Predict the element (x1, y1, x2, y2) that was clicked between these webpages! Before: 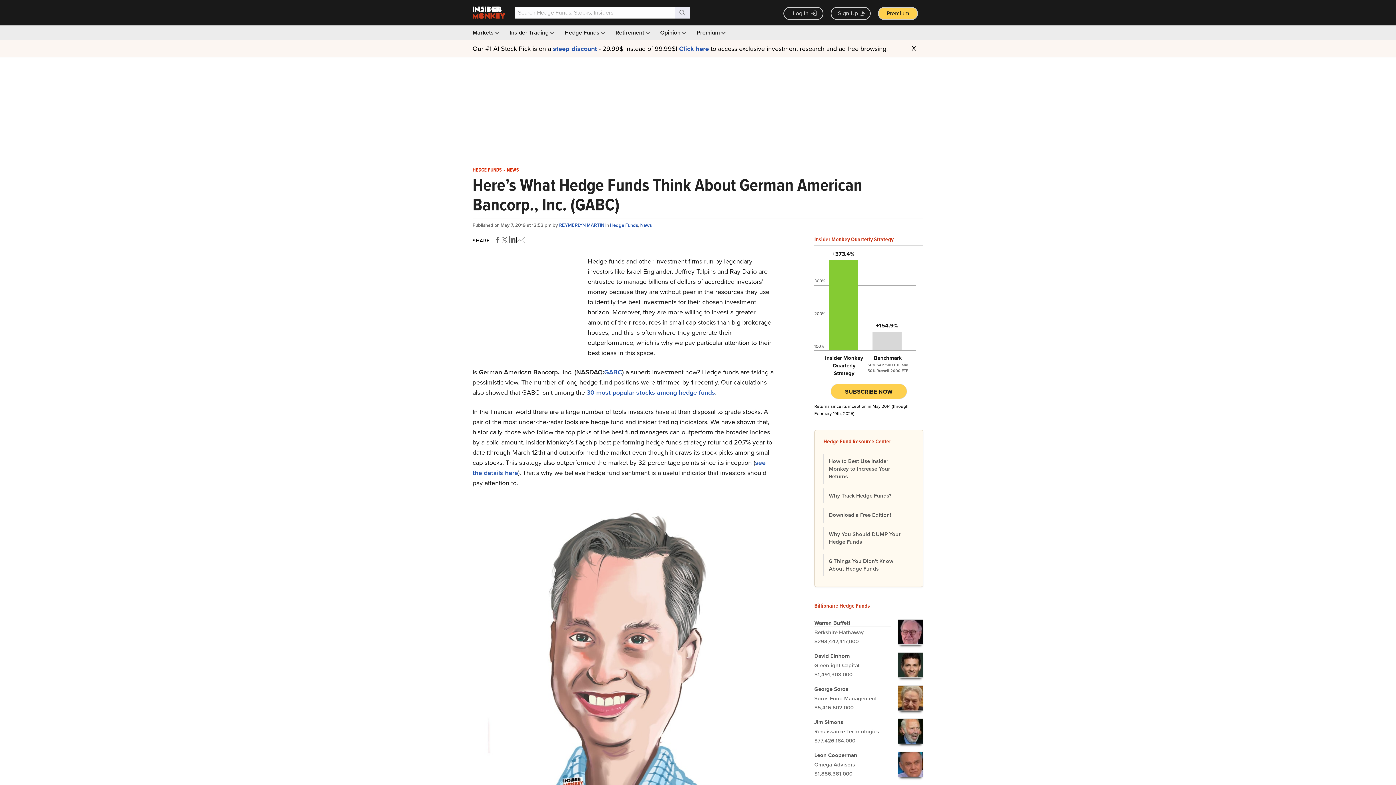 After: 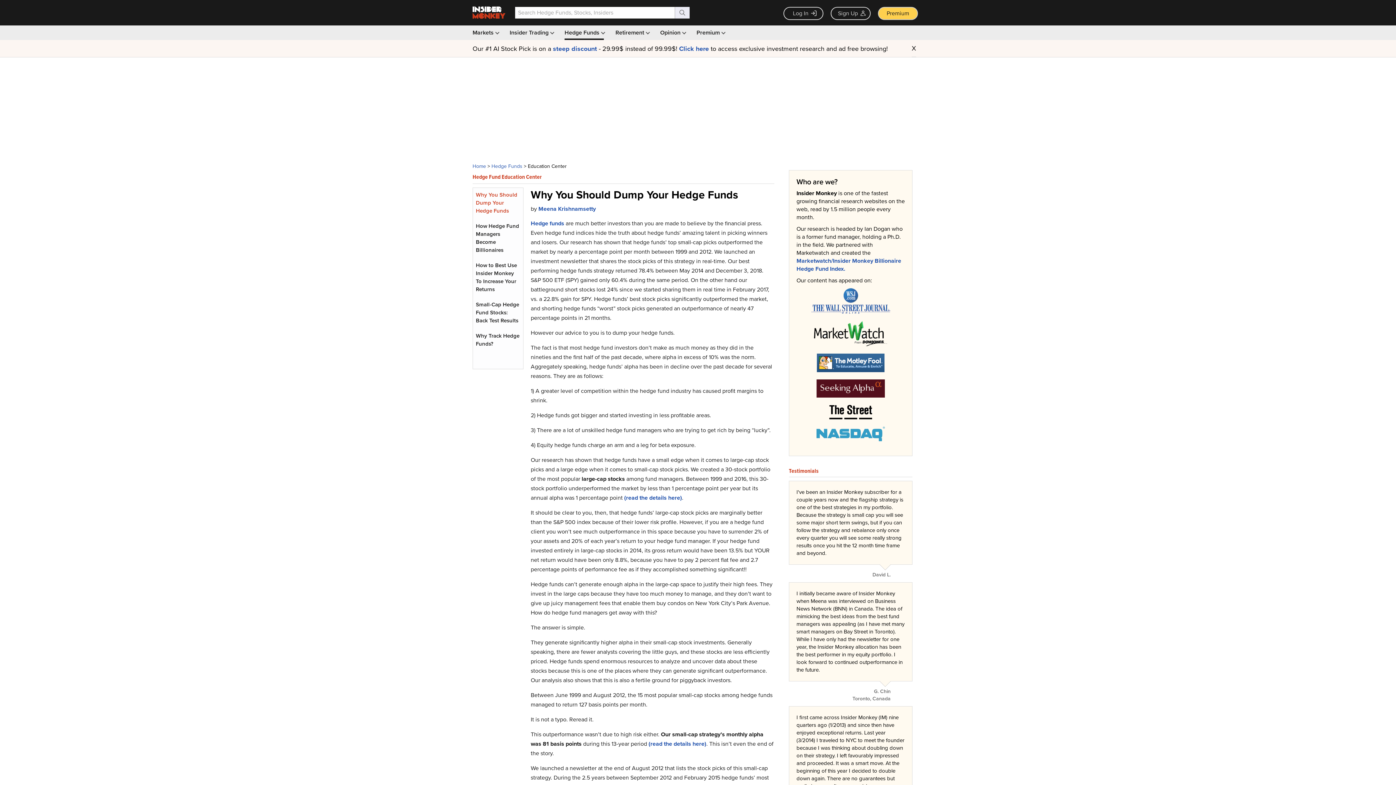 Action: label: Why You Should DUMP Your Hedge Funds bbox: (823, 527, 914, 549)